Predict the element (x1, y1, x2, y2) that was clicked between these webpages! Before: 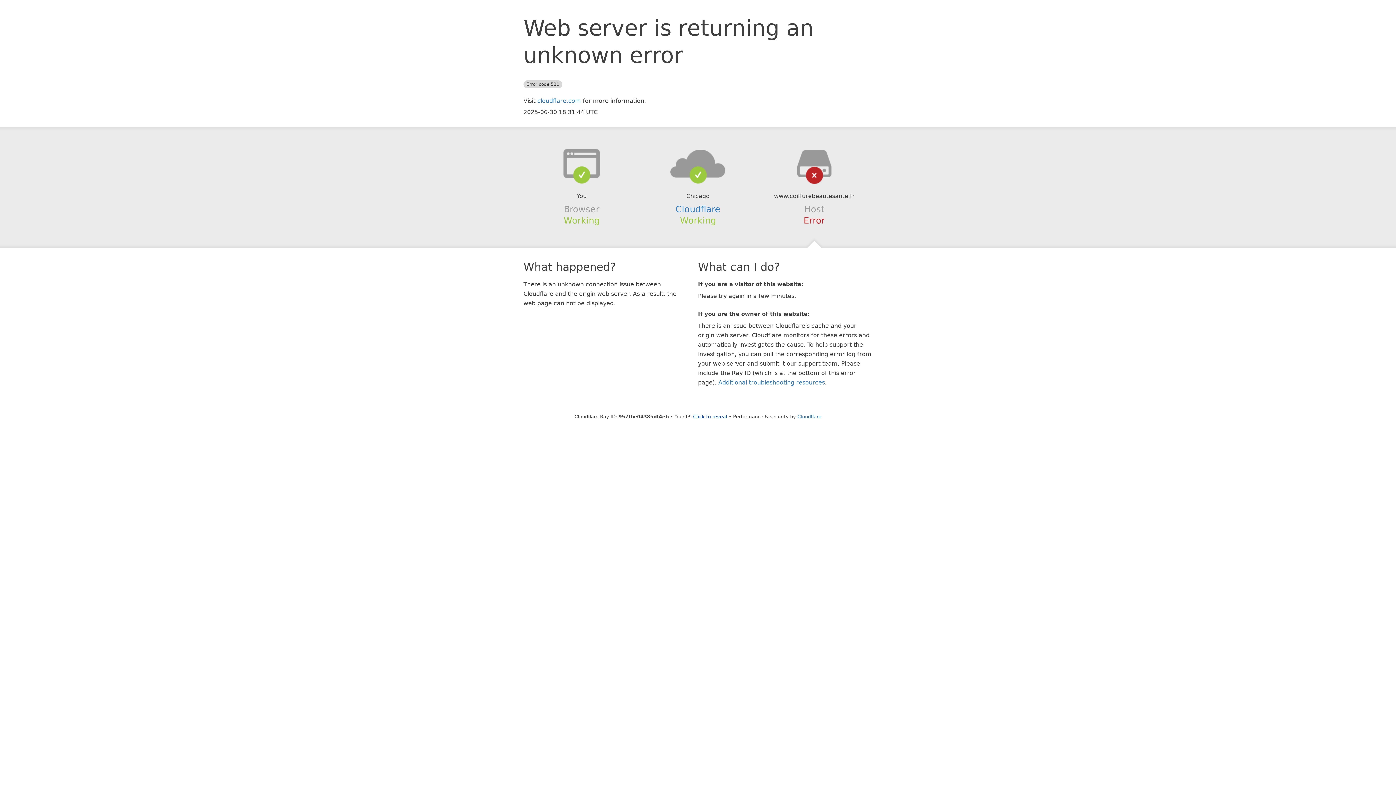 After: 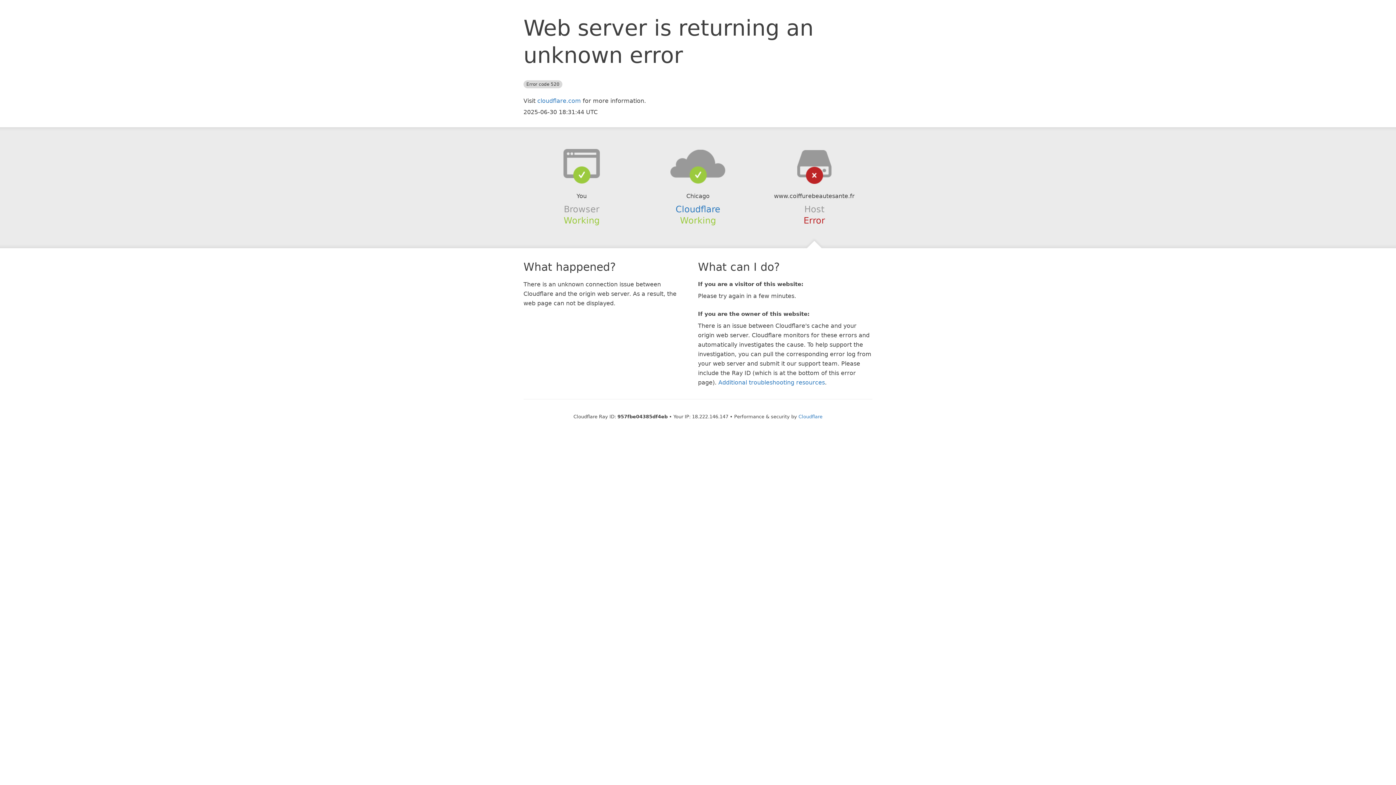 Action: label: Click to reveal bbox: (693, 414, 727, 419)